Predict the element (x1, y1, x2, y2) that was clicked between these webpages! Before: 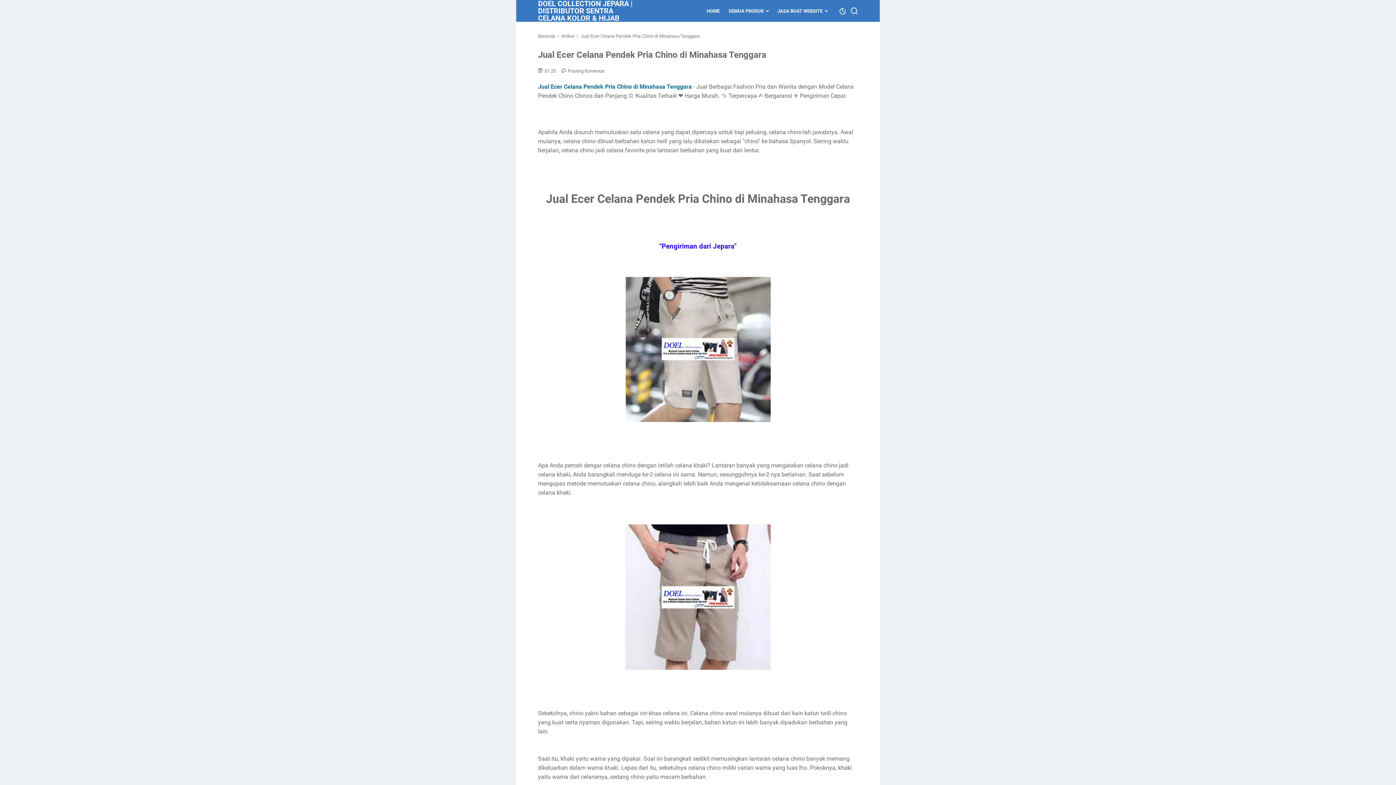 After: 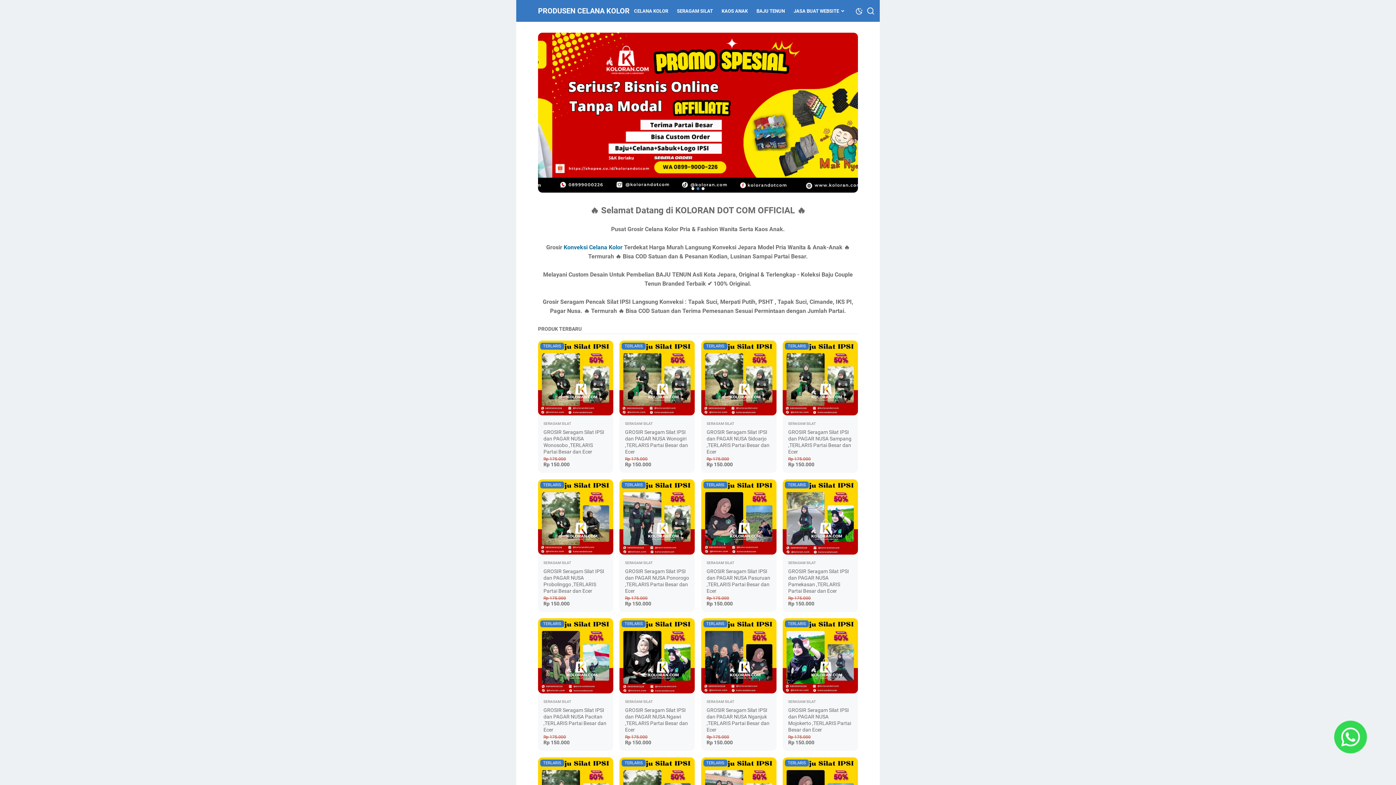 Action: bbox: (728, 3, 768, 18) label: SEMUA PRODUK